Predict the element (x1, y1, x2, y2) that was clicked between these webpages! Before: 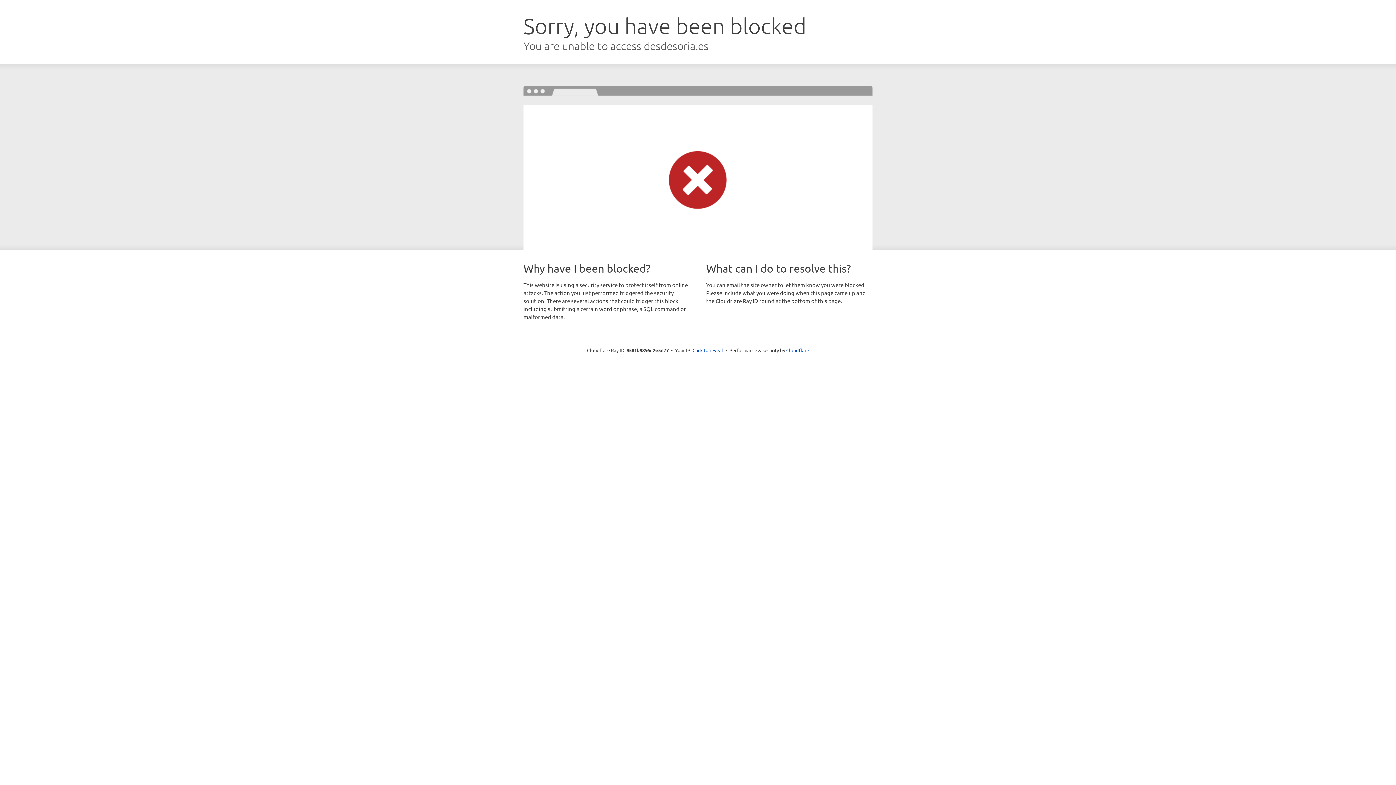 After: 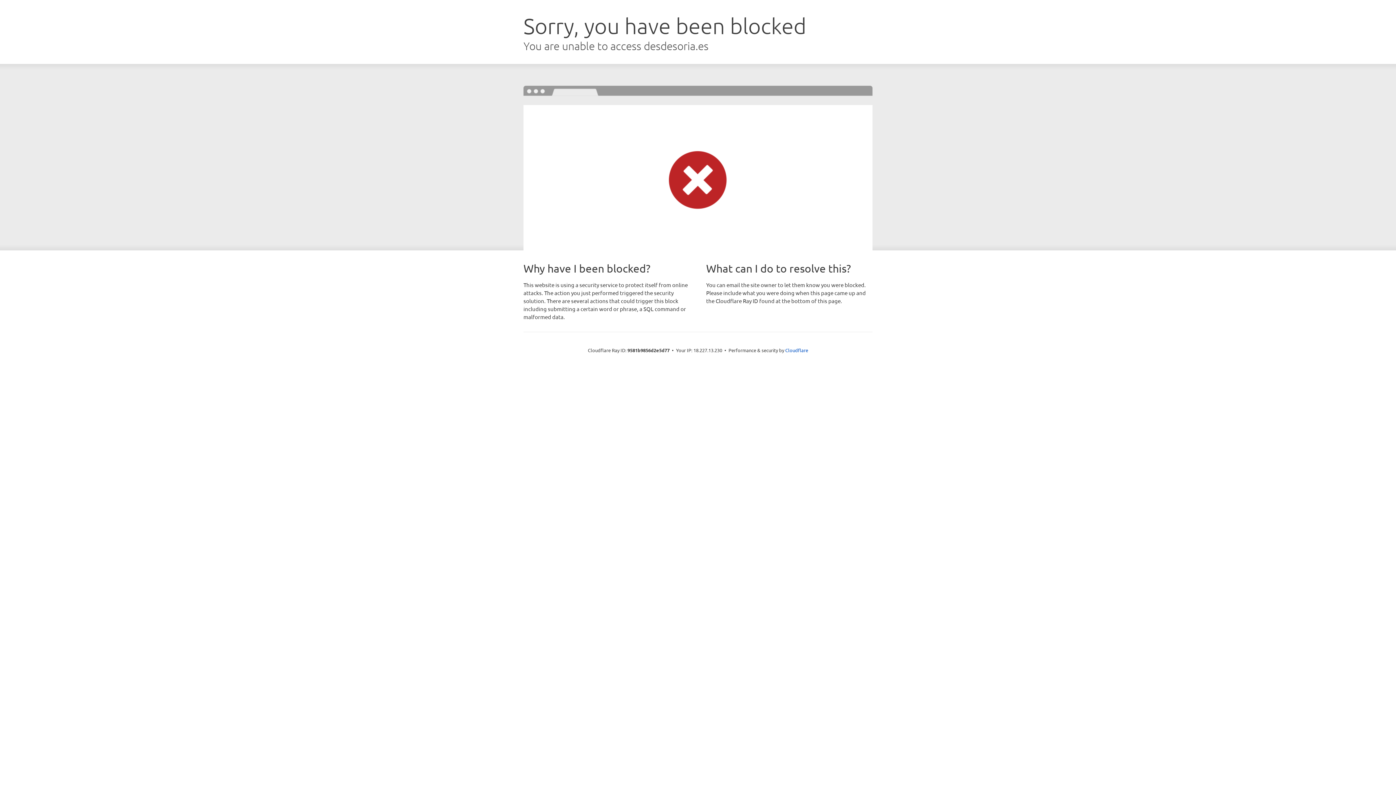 Action: label: Click to reveal bbox: (692, 346, 723, 353)